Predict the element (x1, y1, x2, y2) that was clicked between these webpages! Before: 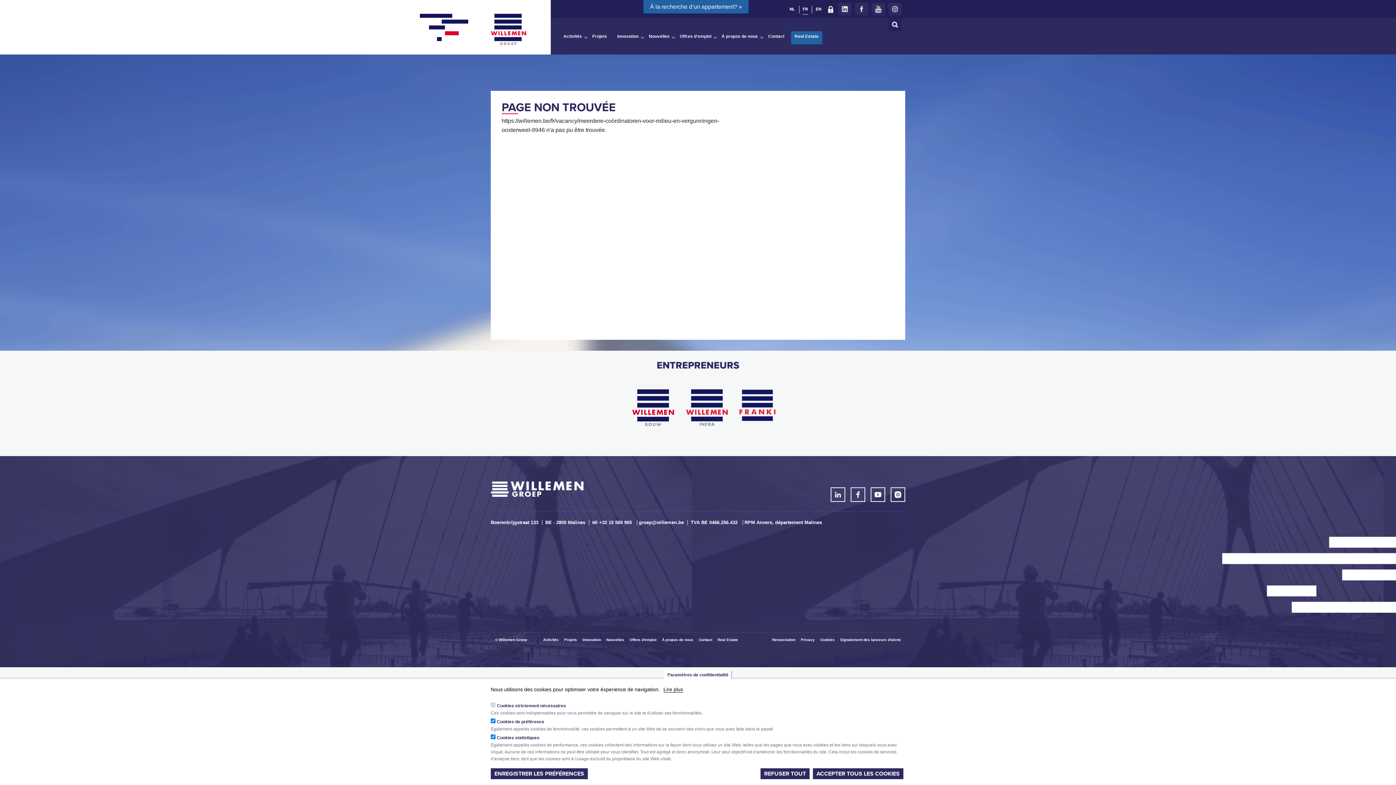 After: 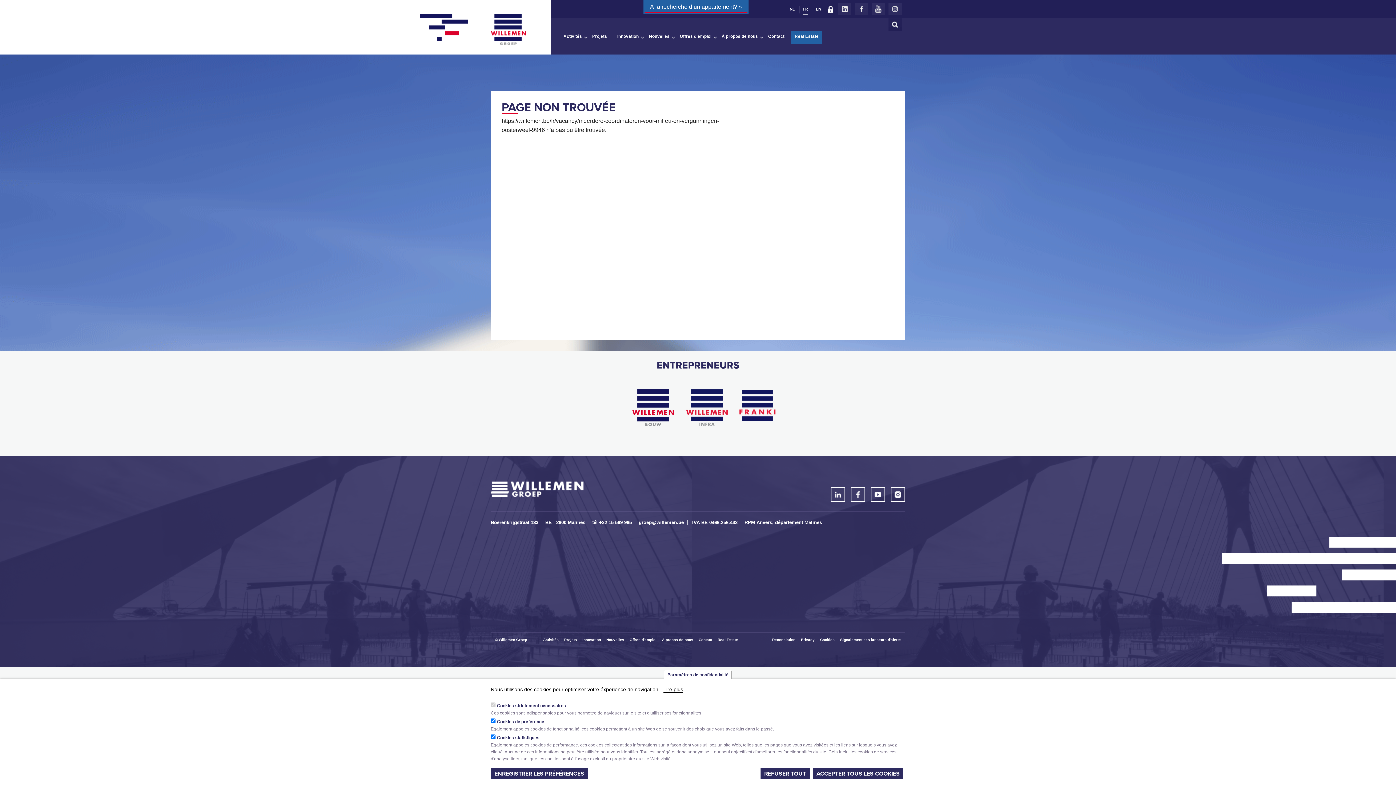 Action: label: À la recherche d’un appartement? » bbox: (644, 1, 747, 12)